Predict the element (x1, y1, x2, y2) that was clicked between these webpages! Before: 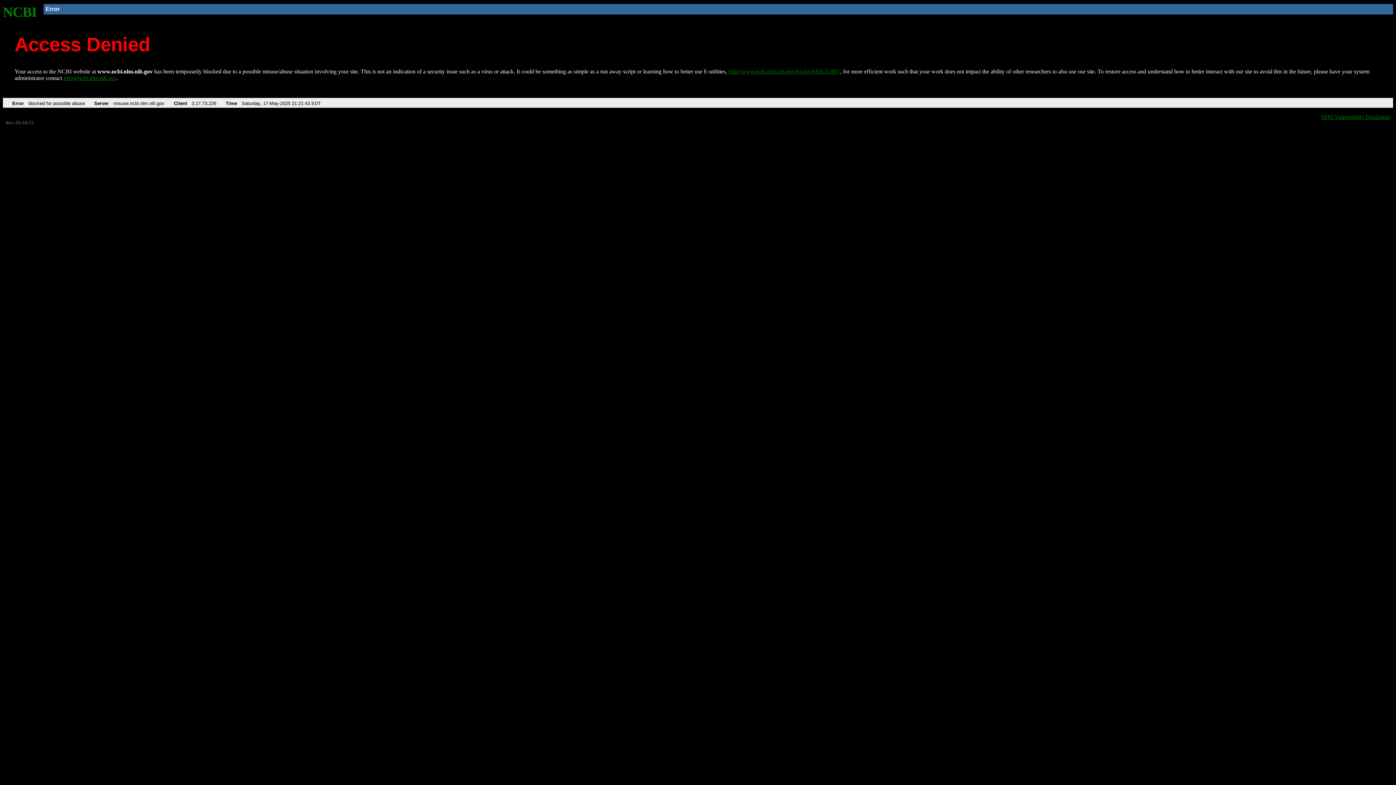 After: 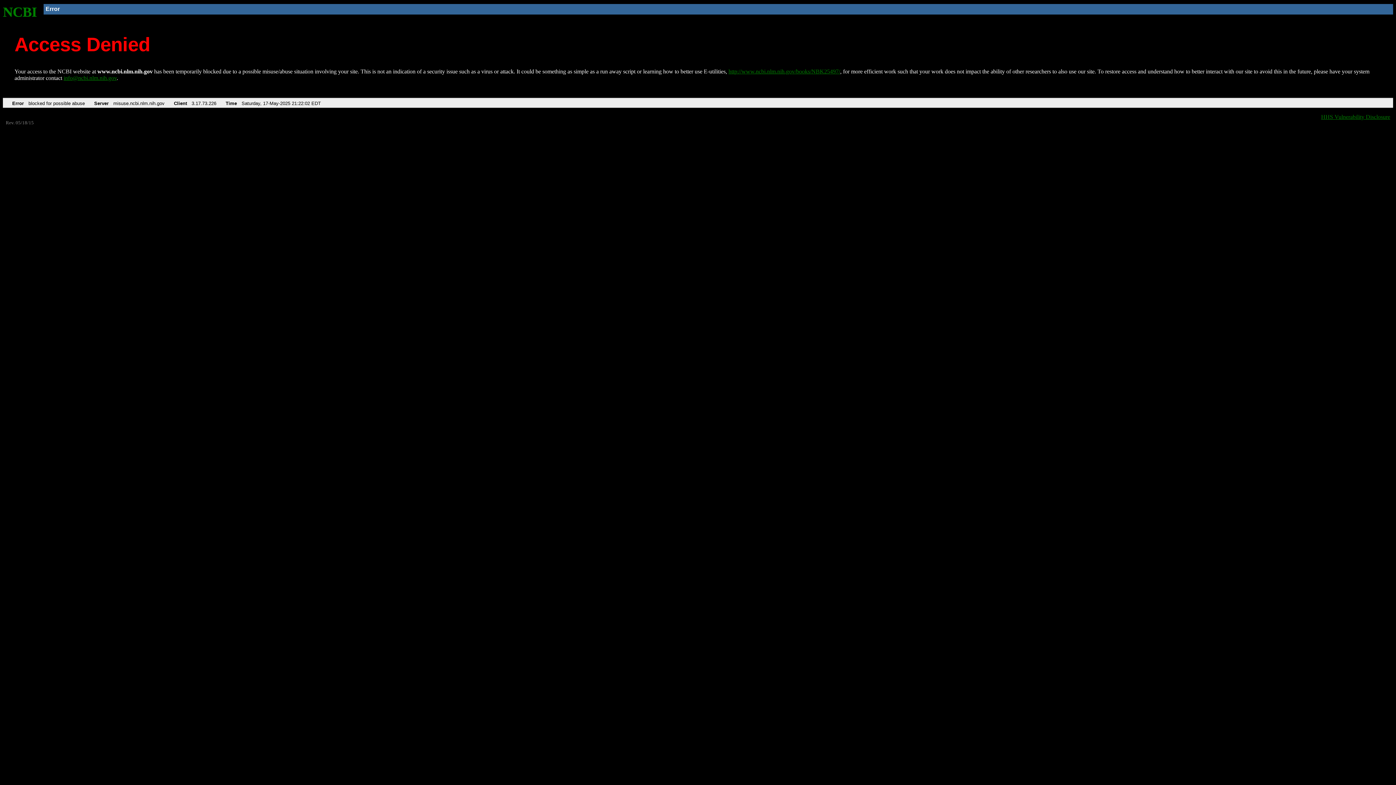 Action: label: NCBI bbox: (2, 4, 37, 19)